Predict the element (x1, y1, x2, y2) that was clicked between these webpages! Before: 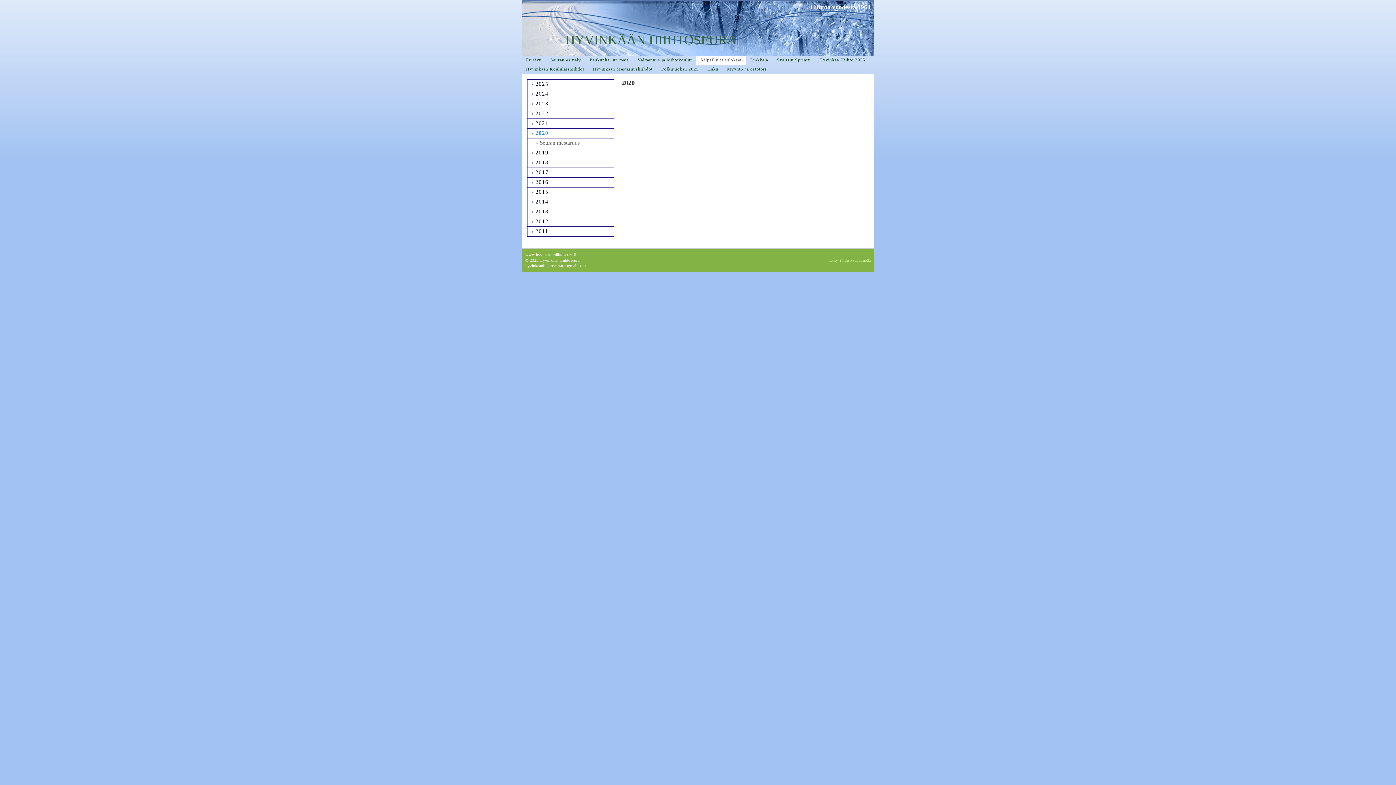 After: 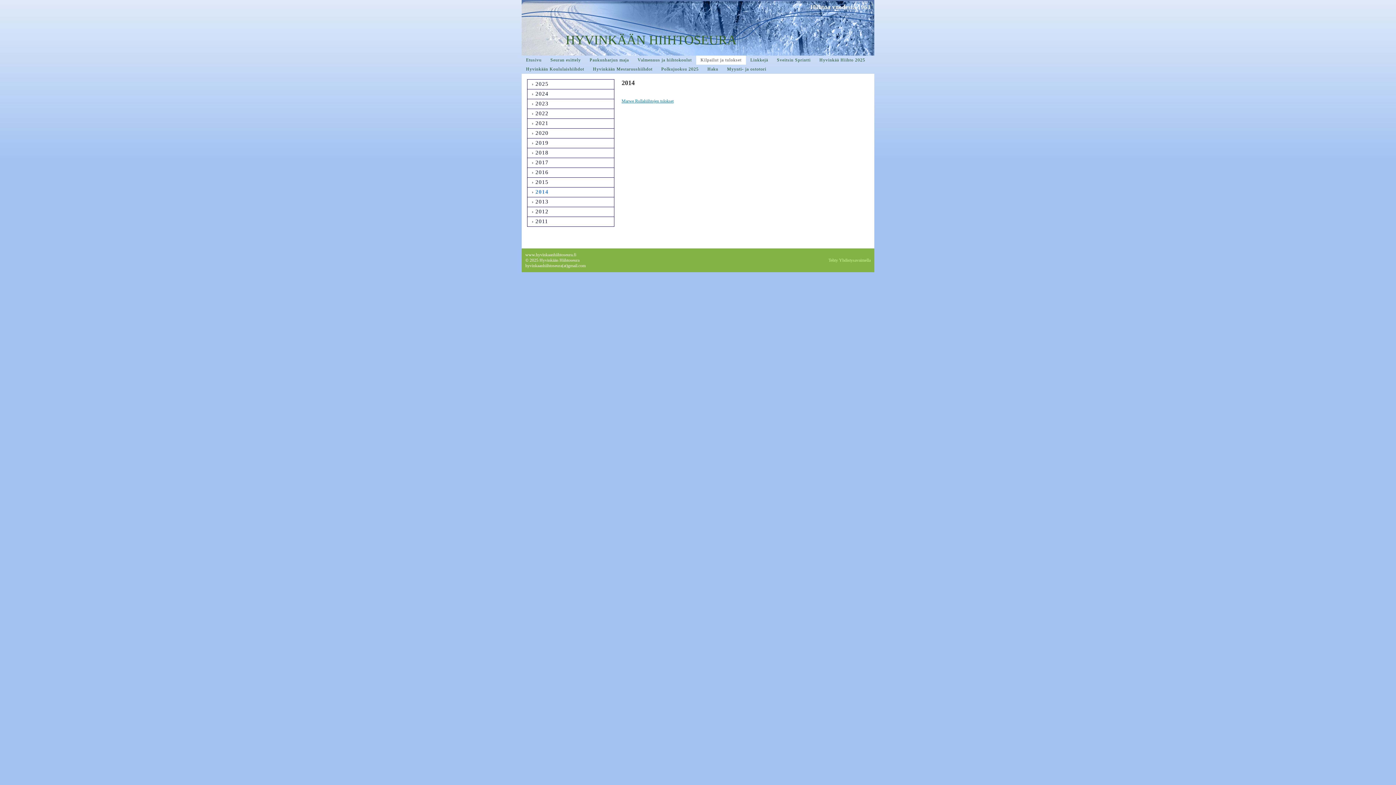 Action: label: 2014 bbox: (527, 197, 614, 207)